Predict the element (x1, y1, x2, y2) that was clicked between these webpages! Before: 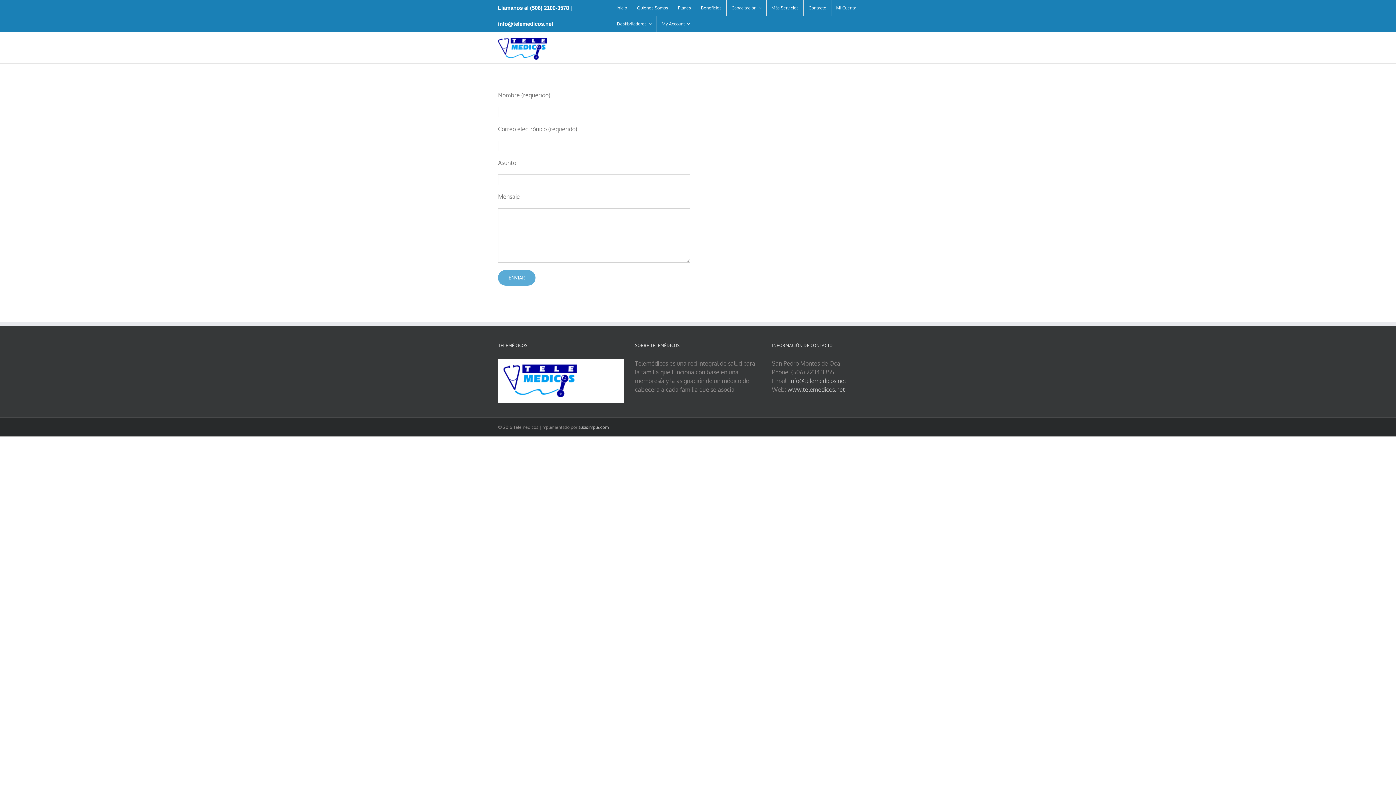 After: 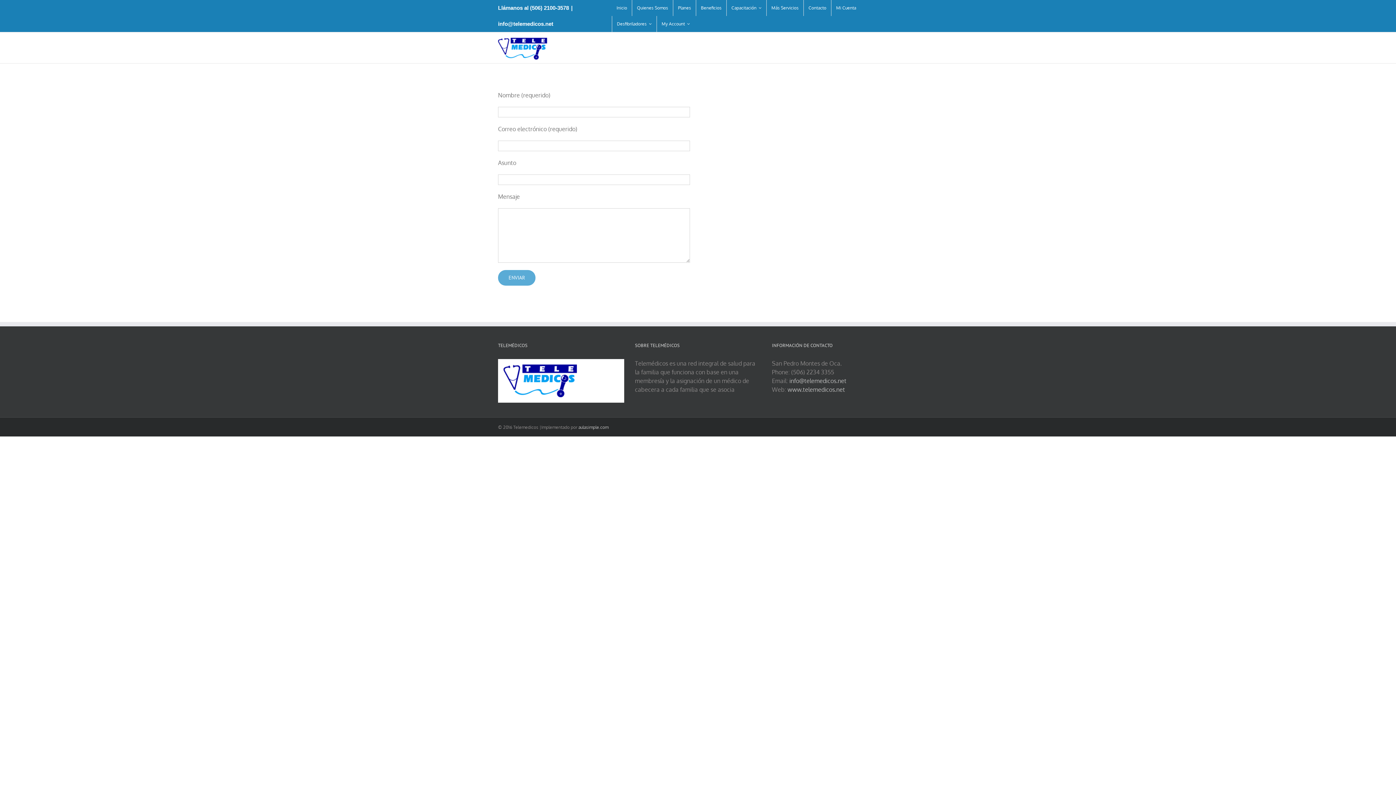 Action: label: Contacto bbox: (803, 0, 831, 16)